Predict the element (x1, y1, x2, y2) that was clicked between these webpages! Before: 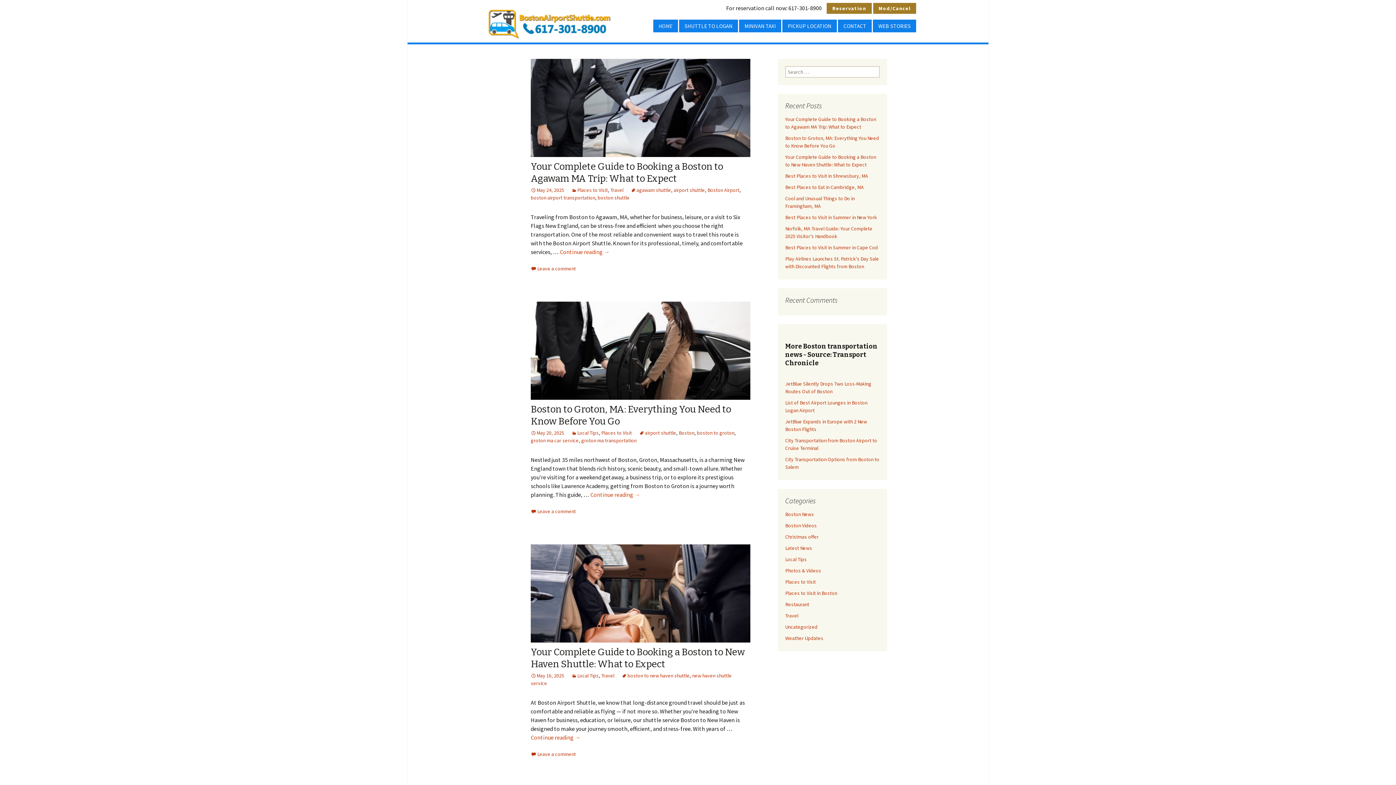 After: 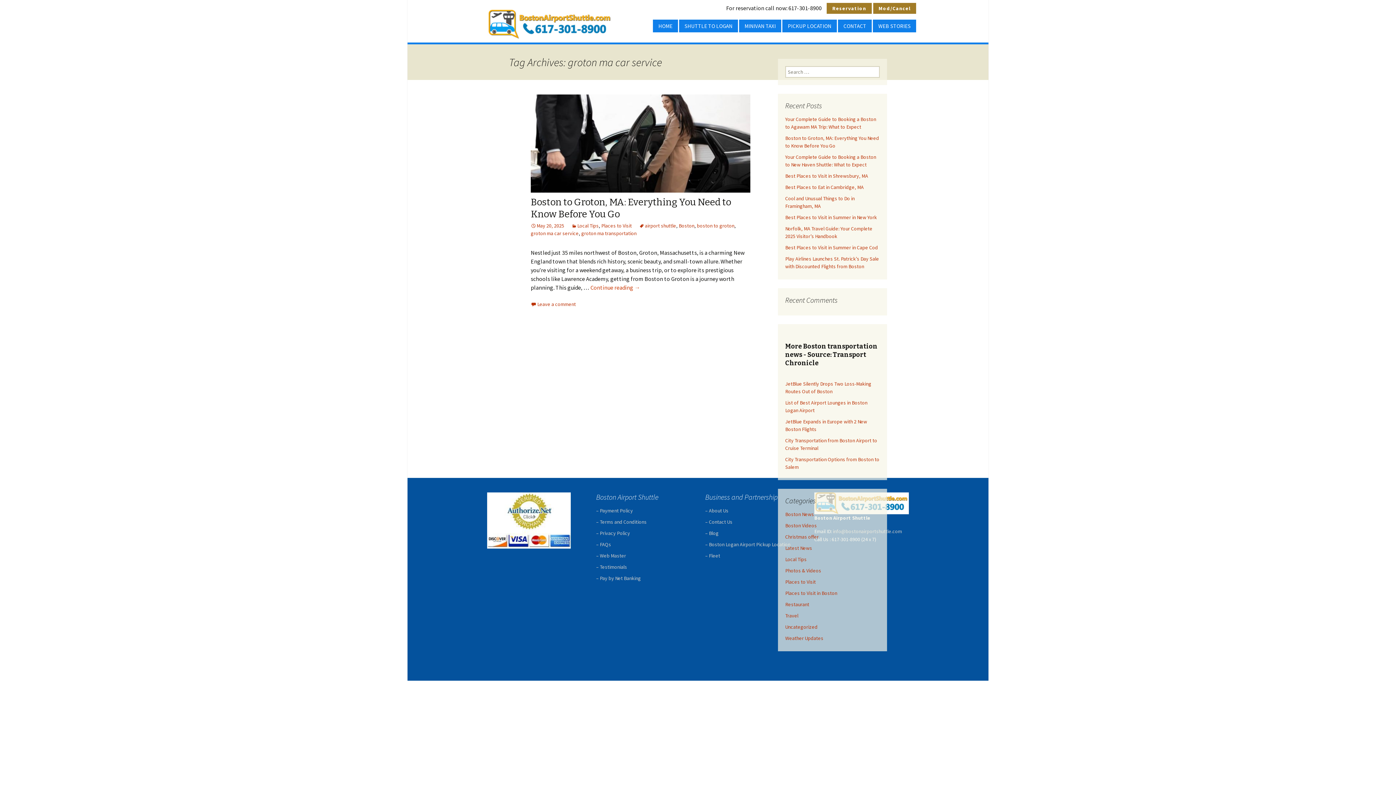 Action: bbox: (530, 437, 578, 444) label: groton ma car service